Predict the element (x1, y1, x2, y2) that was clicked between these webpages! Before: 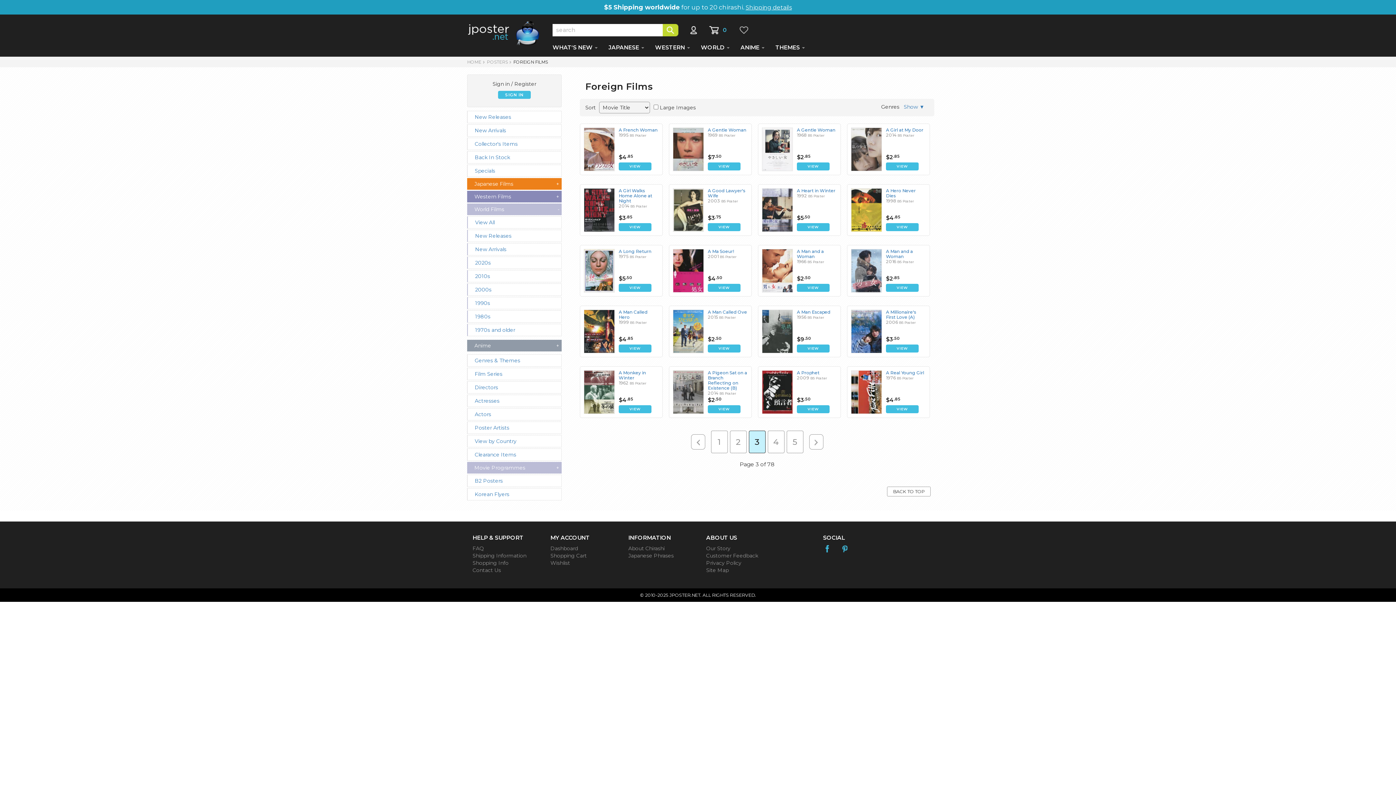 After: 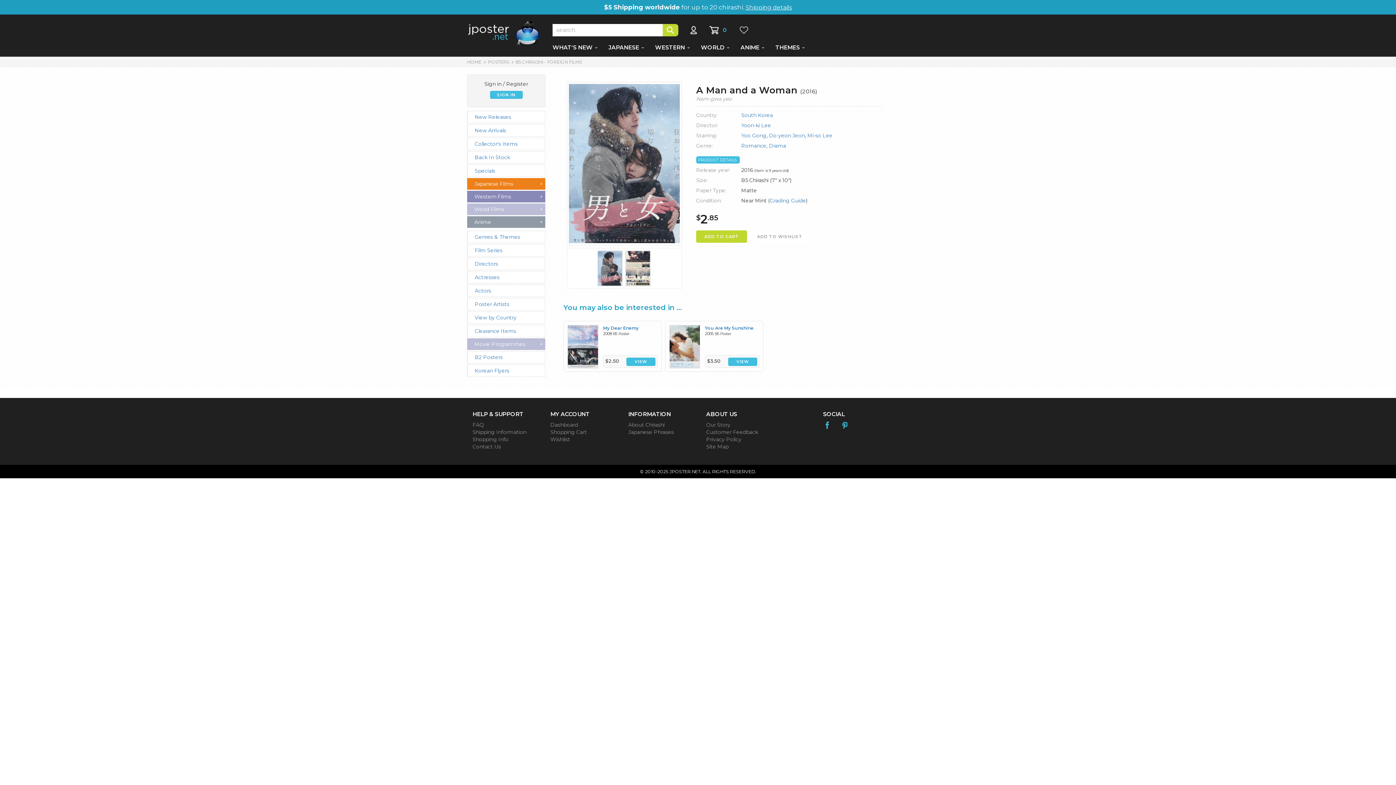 Action: bbox: (851, 267, 882, 273)